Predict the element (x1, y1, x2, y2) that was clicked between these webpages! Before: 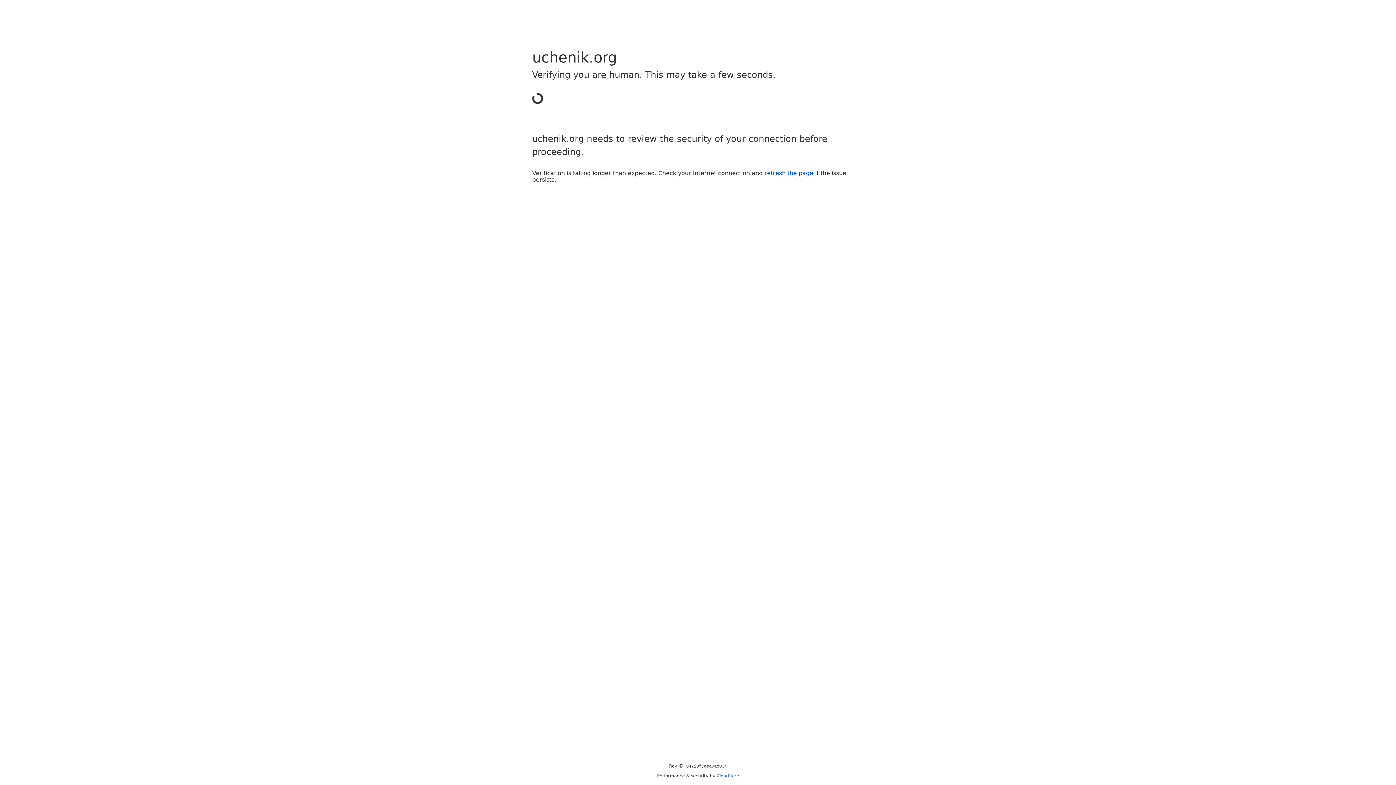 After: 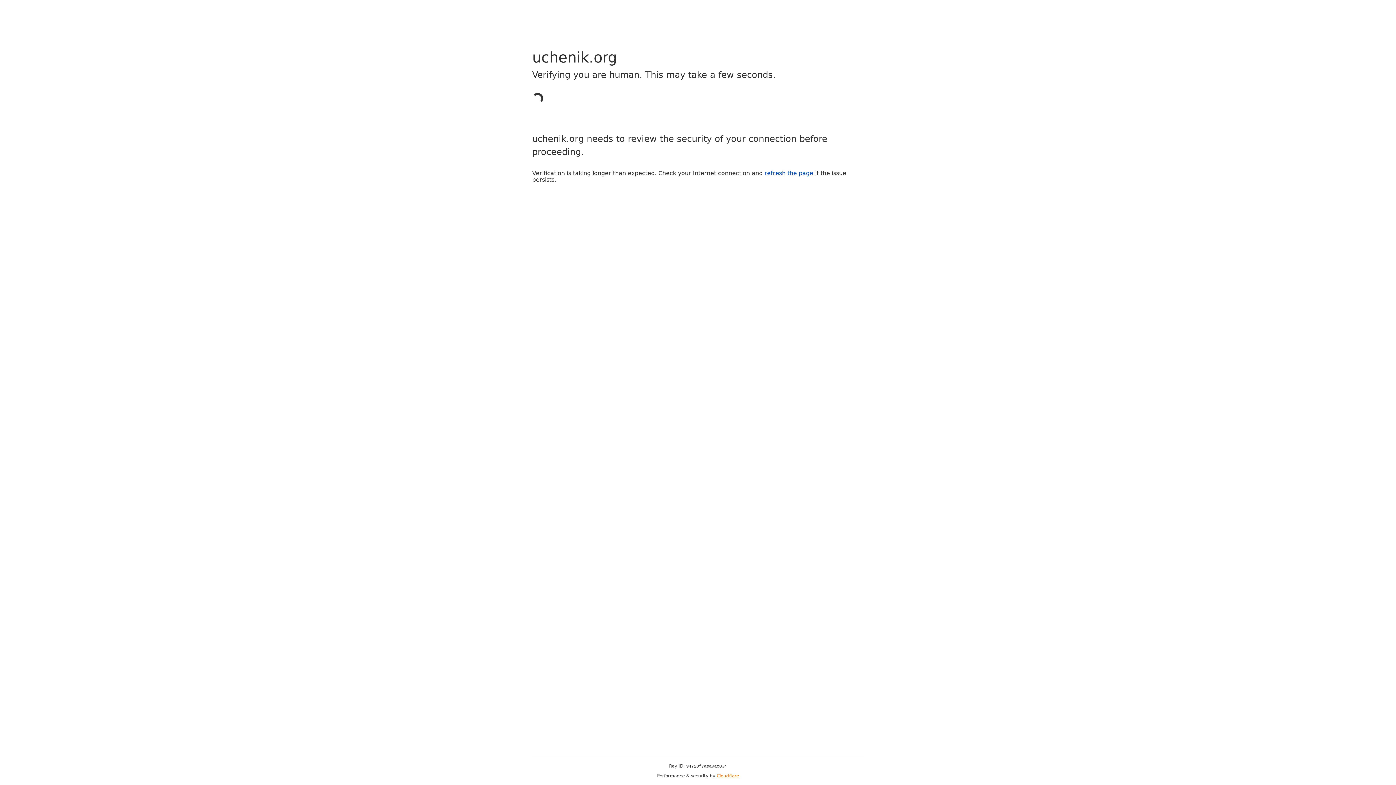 Action: bbox: (716, 773, 739, 778) label: Cloudflare